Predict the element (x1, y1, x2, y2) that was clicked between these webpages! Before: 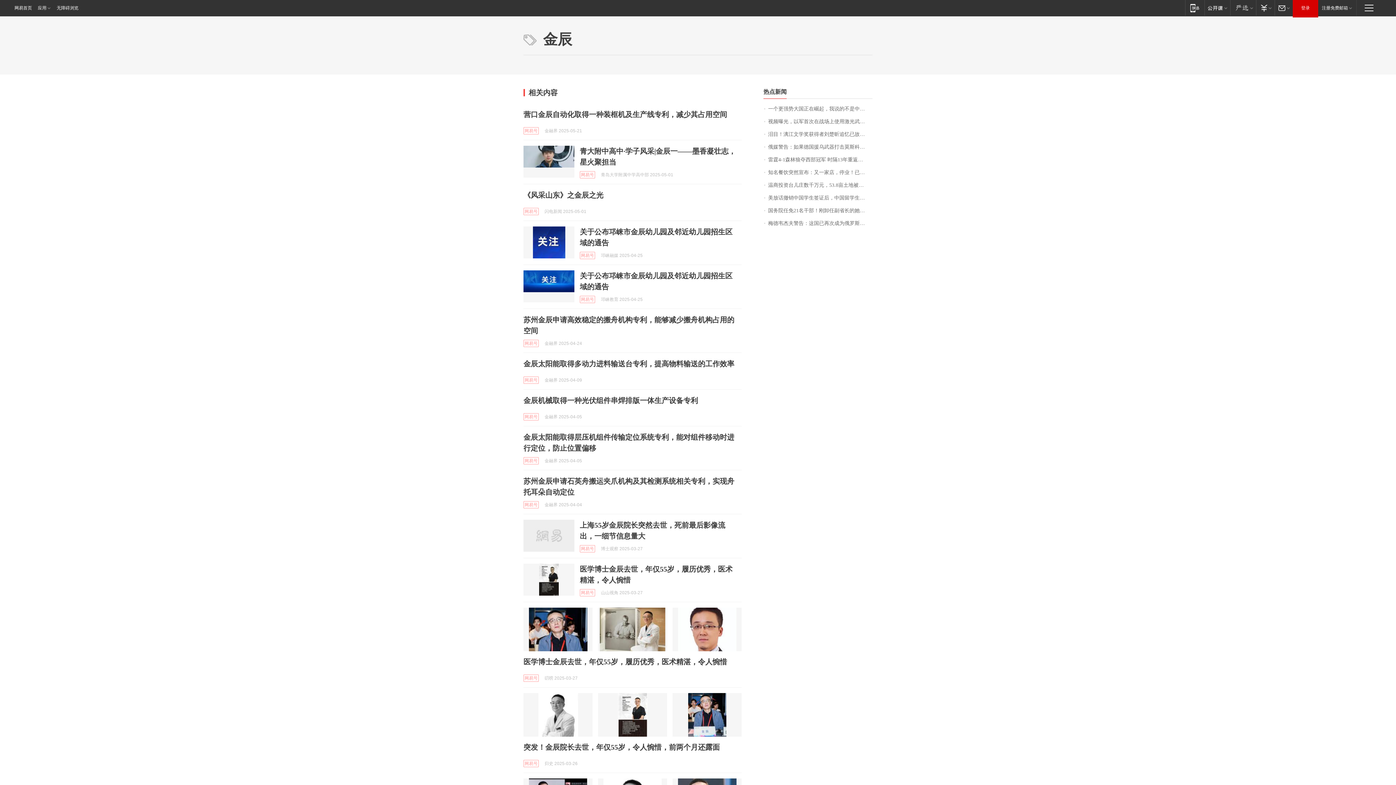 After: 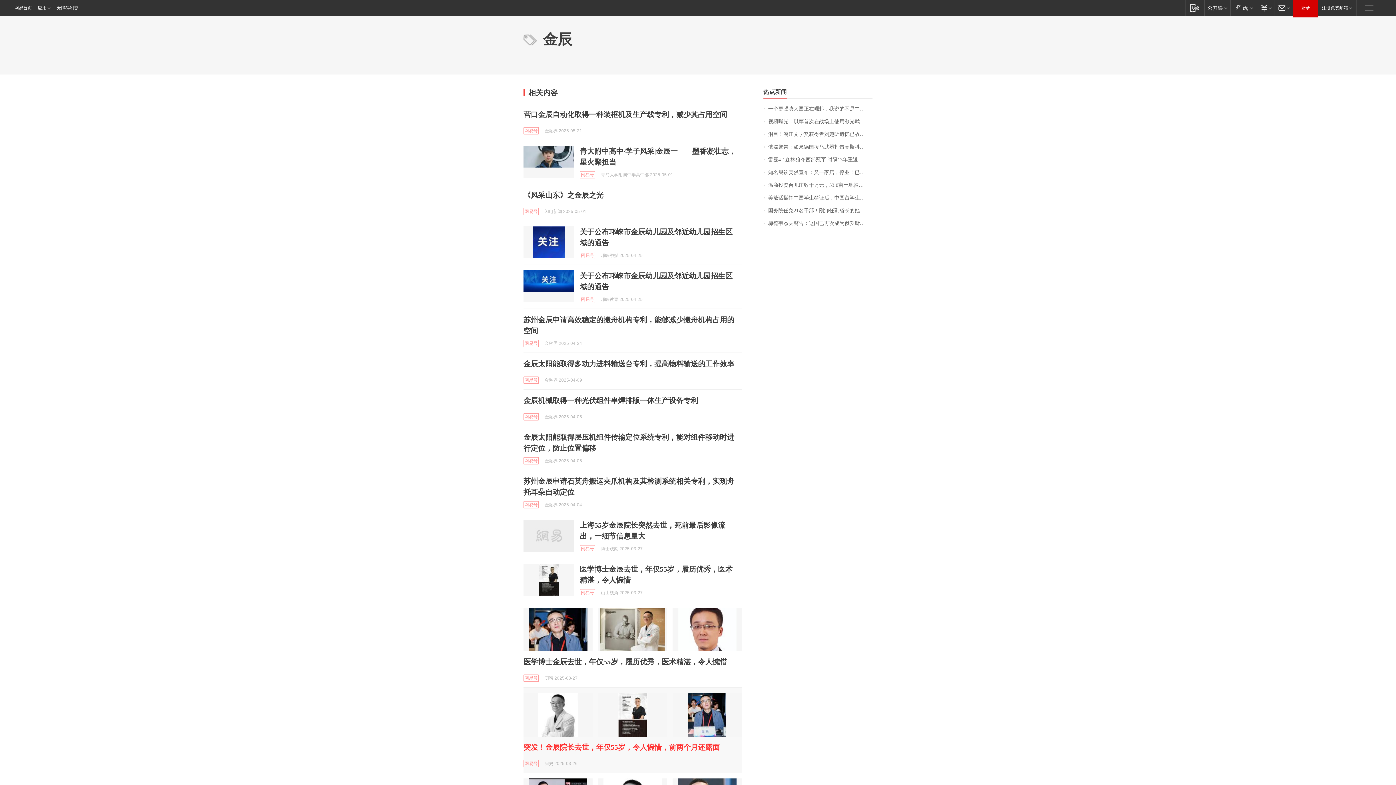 Action: label: 突发！金辰院长去世，年仅55岁，令人惋惜，前两个月还露面 bbox: (523, 743, 720, 751)